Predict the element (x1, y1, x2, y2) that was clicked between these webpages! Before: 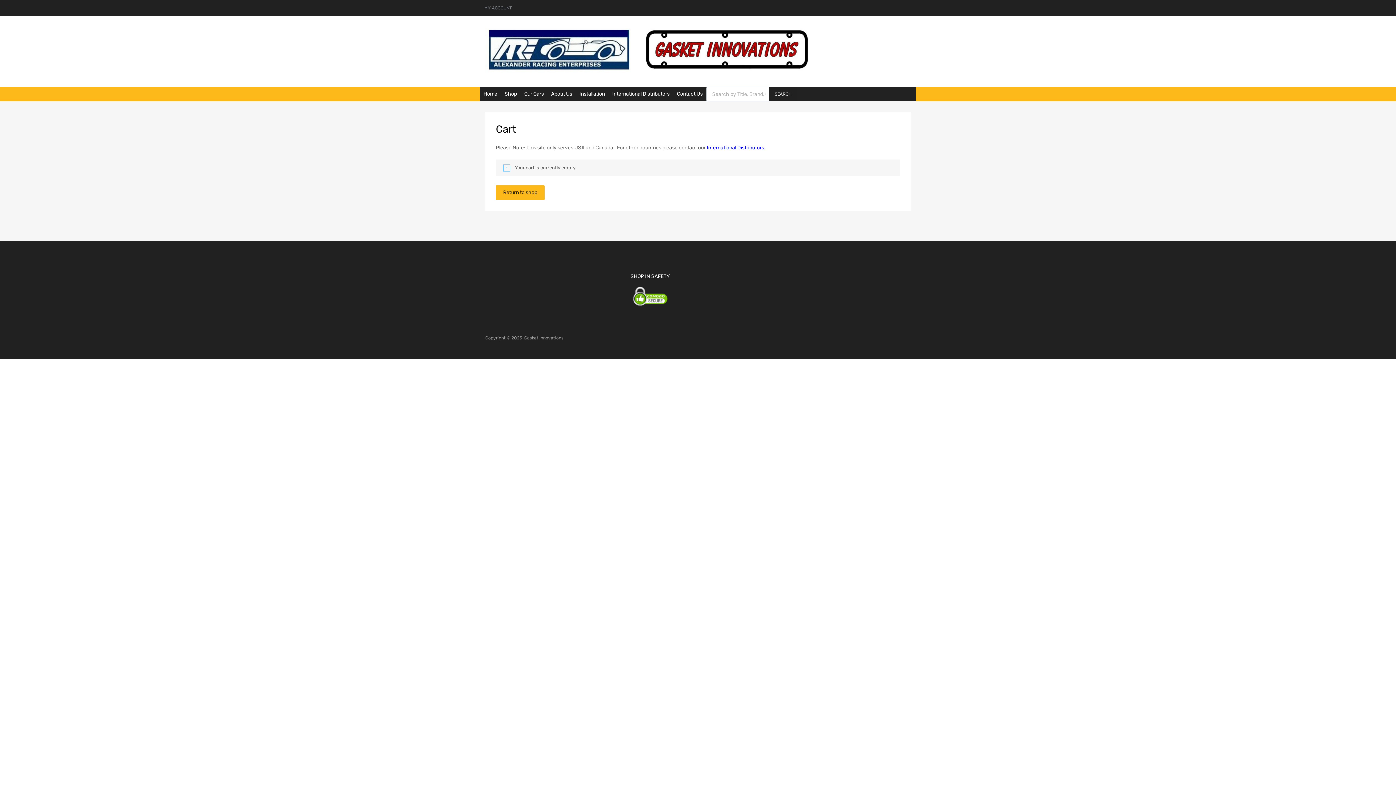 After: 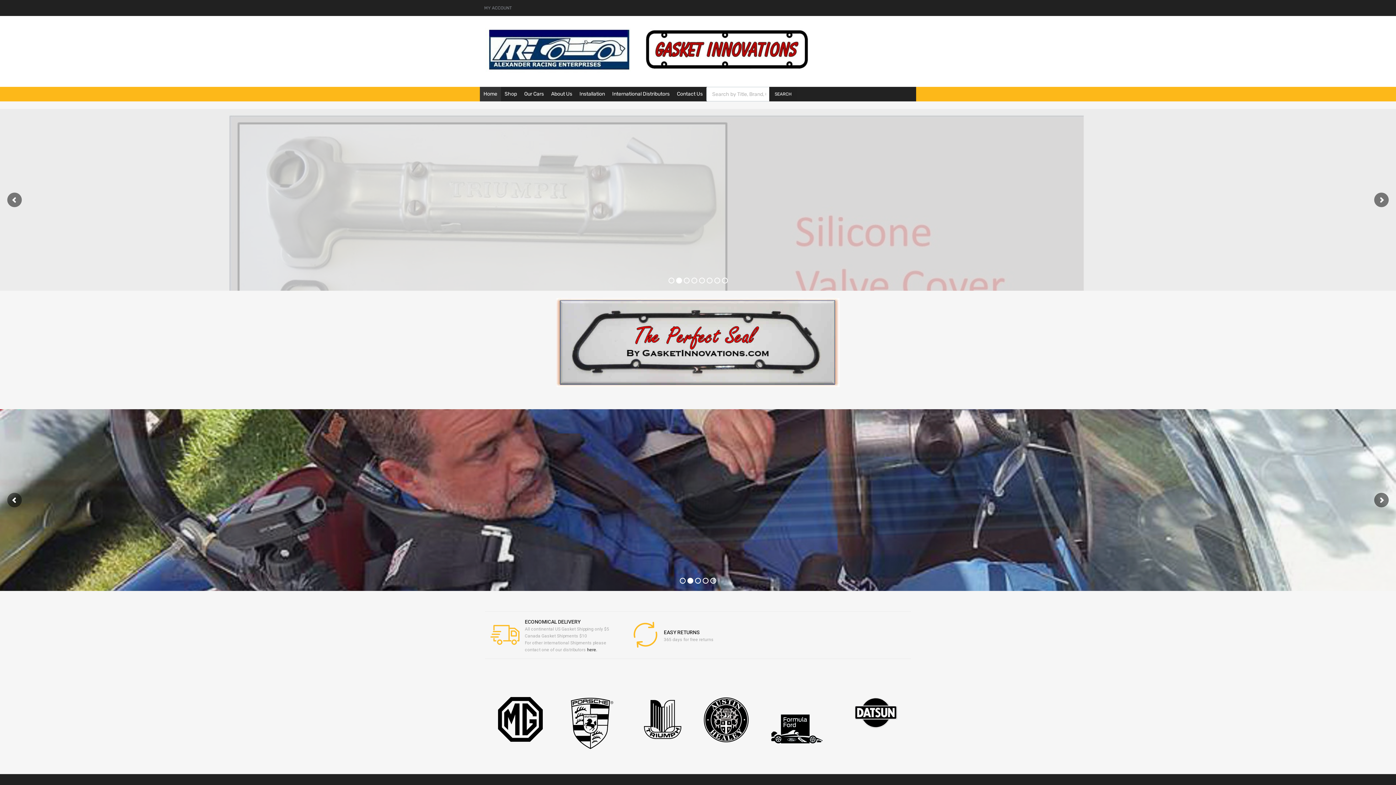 Action: bbox: (485, 68, 812, 74)